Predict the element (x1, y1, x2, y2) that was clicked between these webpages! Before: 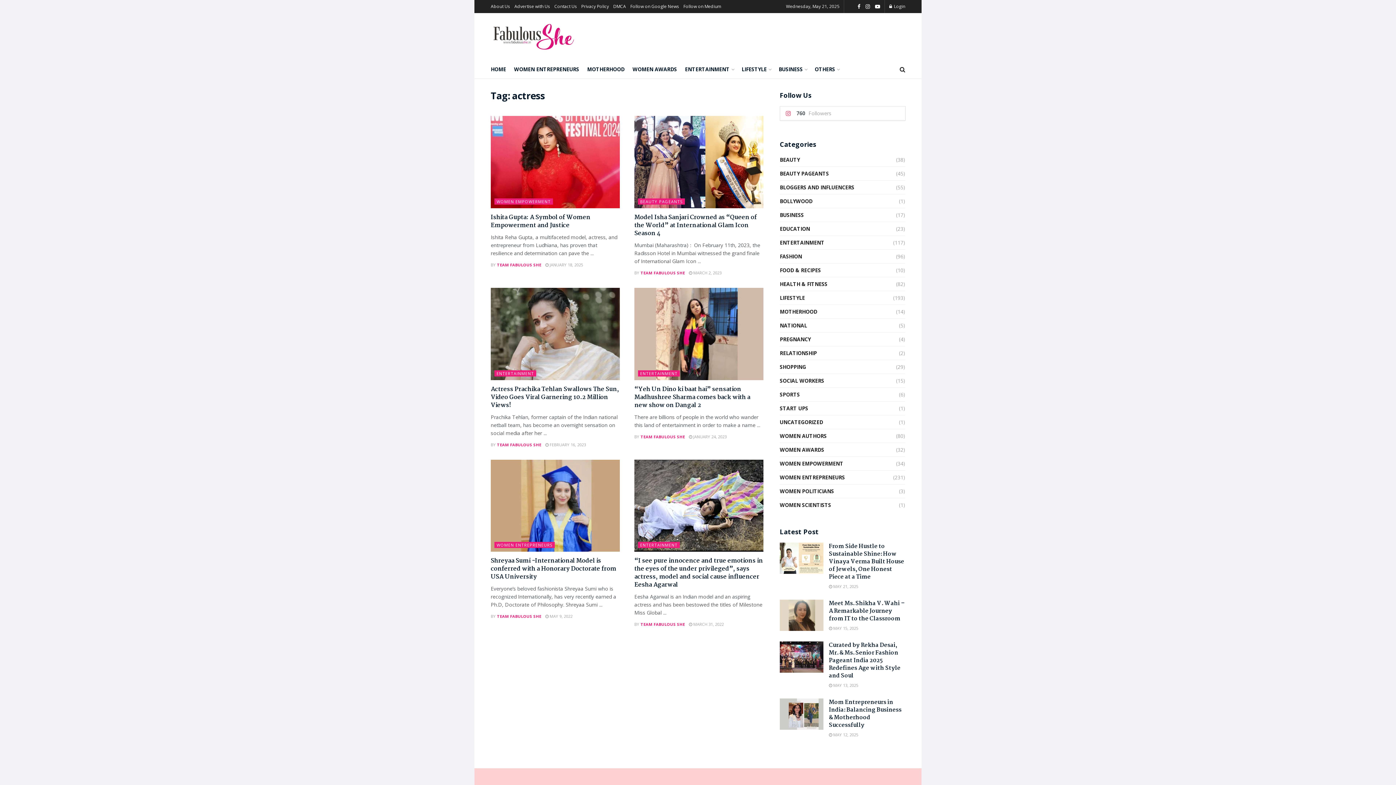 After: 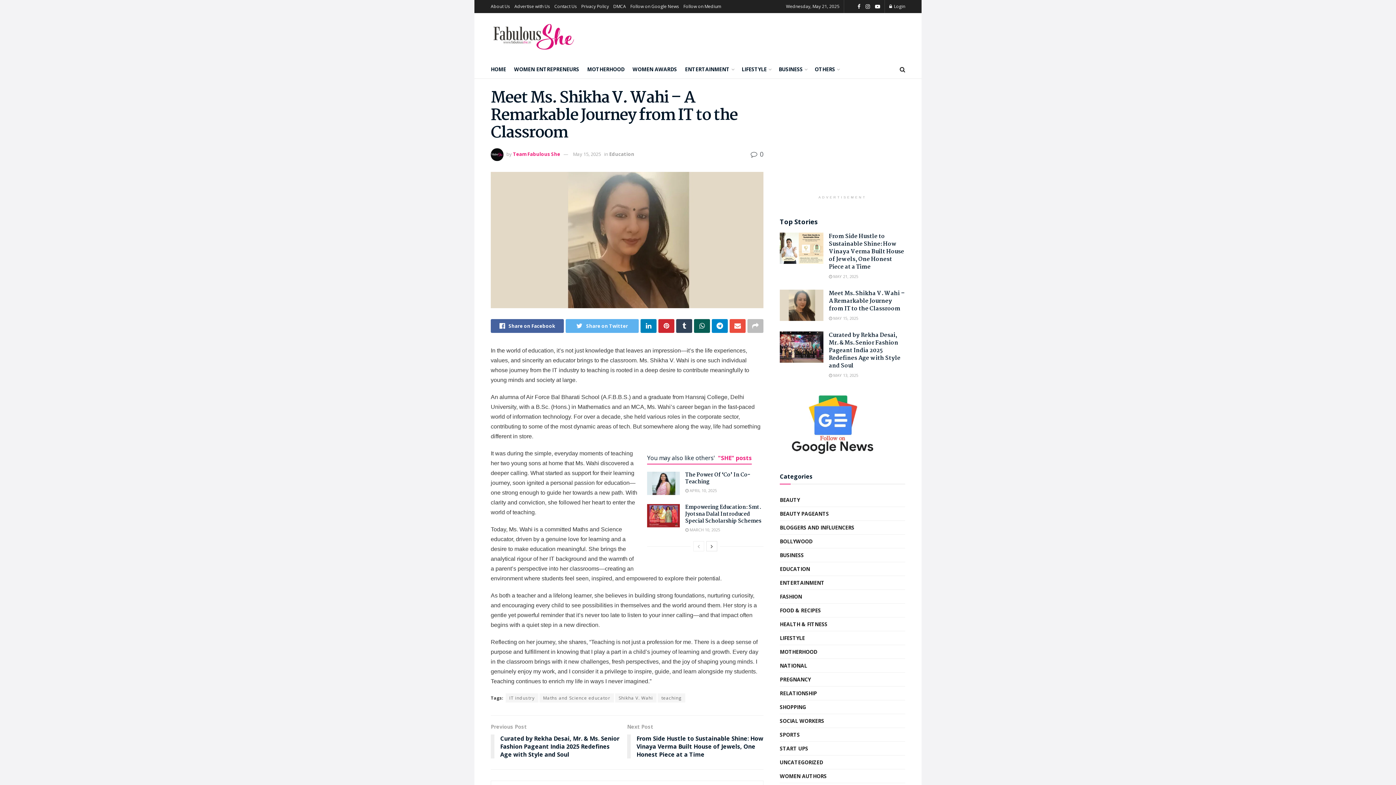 Action: bbox: (780, 600, 823, 631)